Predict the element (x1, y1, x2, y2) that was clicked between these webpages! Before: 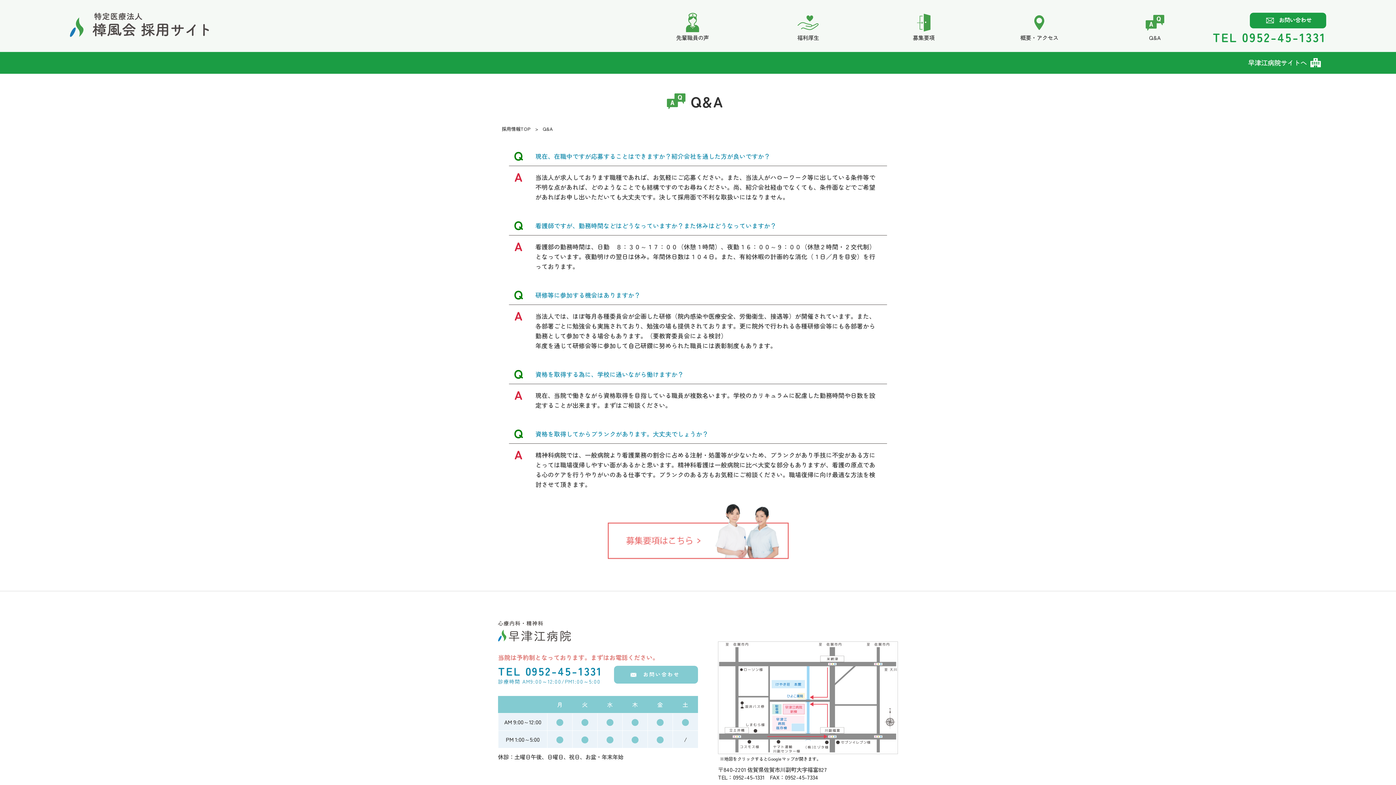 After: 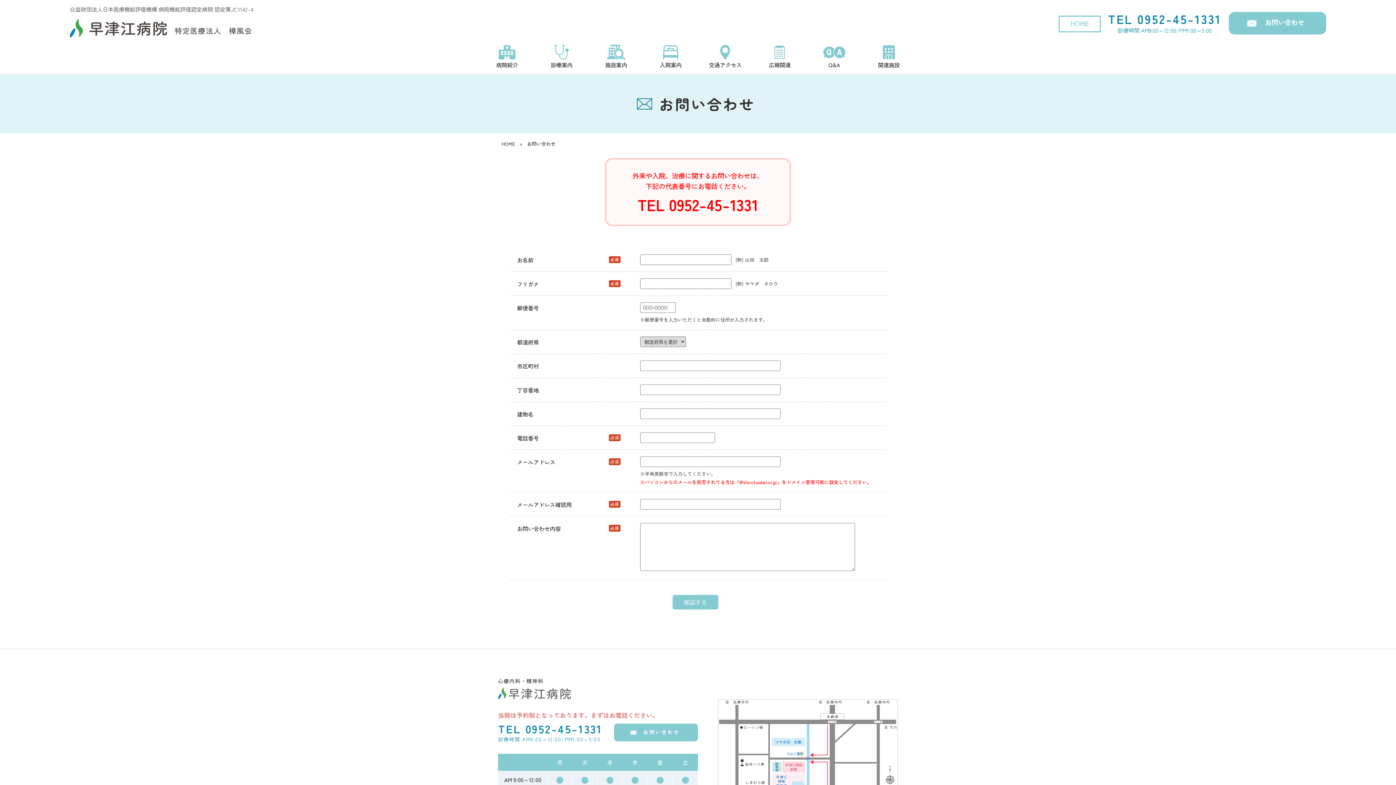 Action: label: お問い合わせ bbox: (614, 666, 698, 684)